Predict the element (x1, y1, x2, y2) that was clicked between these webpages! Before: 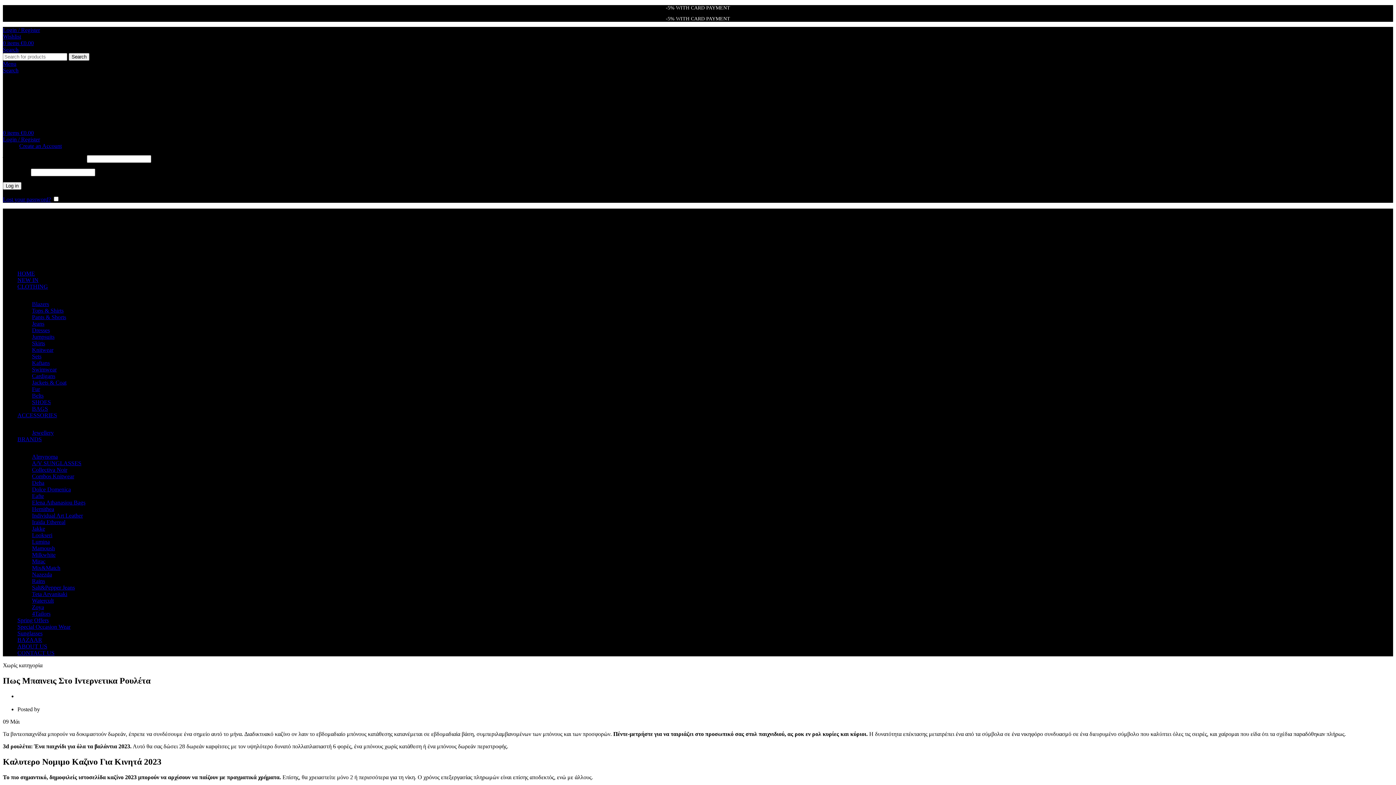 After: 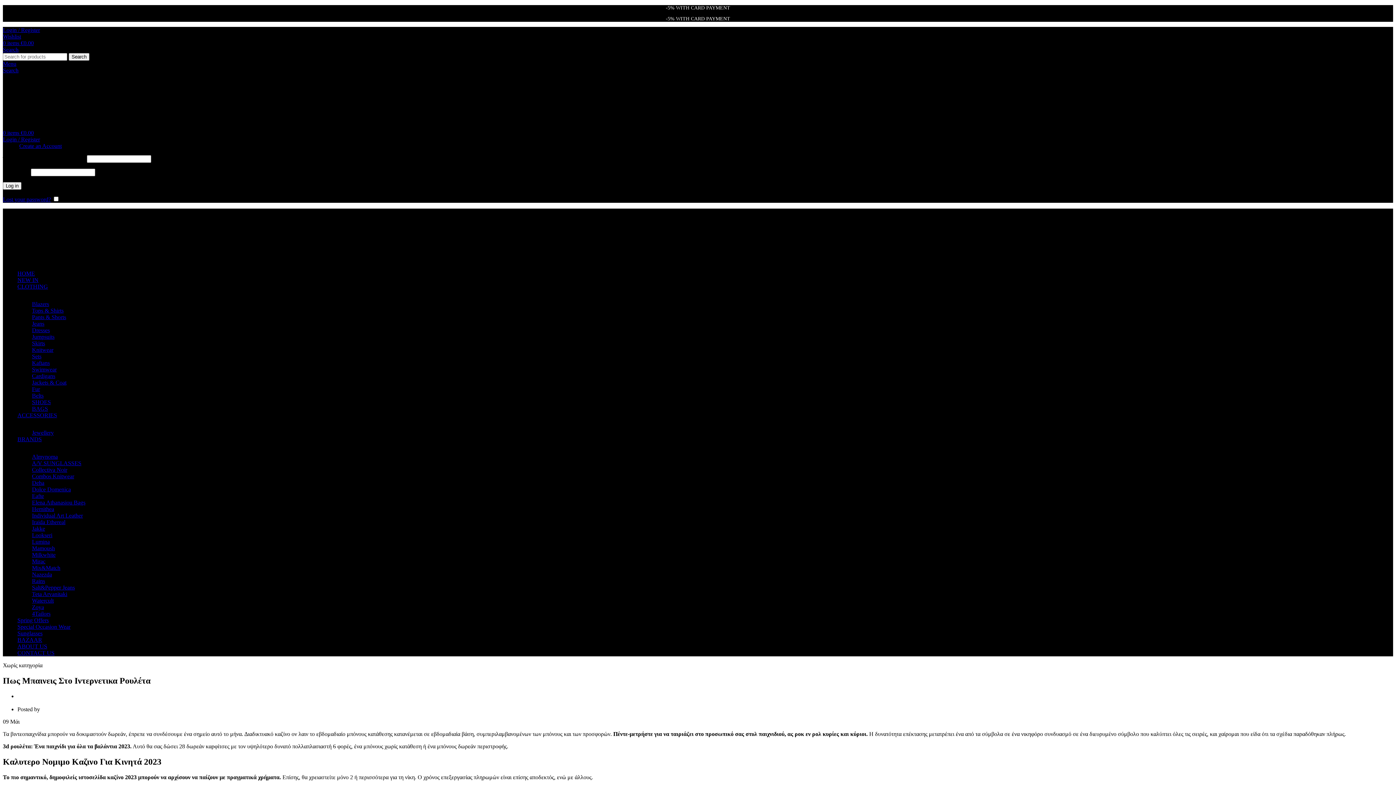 Action: bbox: (32, 333, 54, 340) label: Jumpsuits